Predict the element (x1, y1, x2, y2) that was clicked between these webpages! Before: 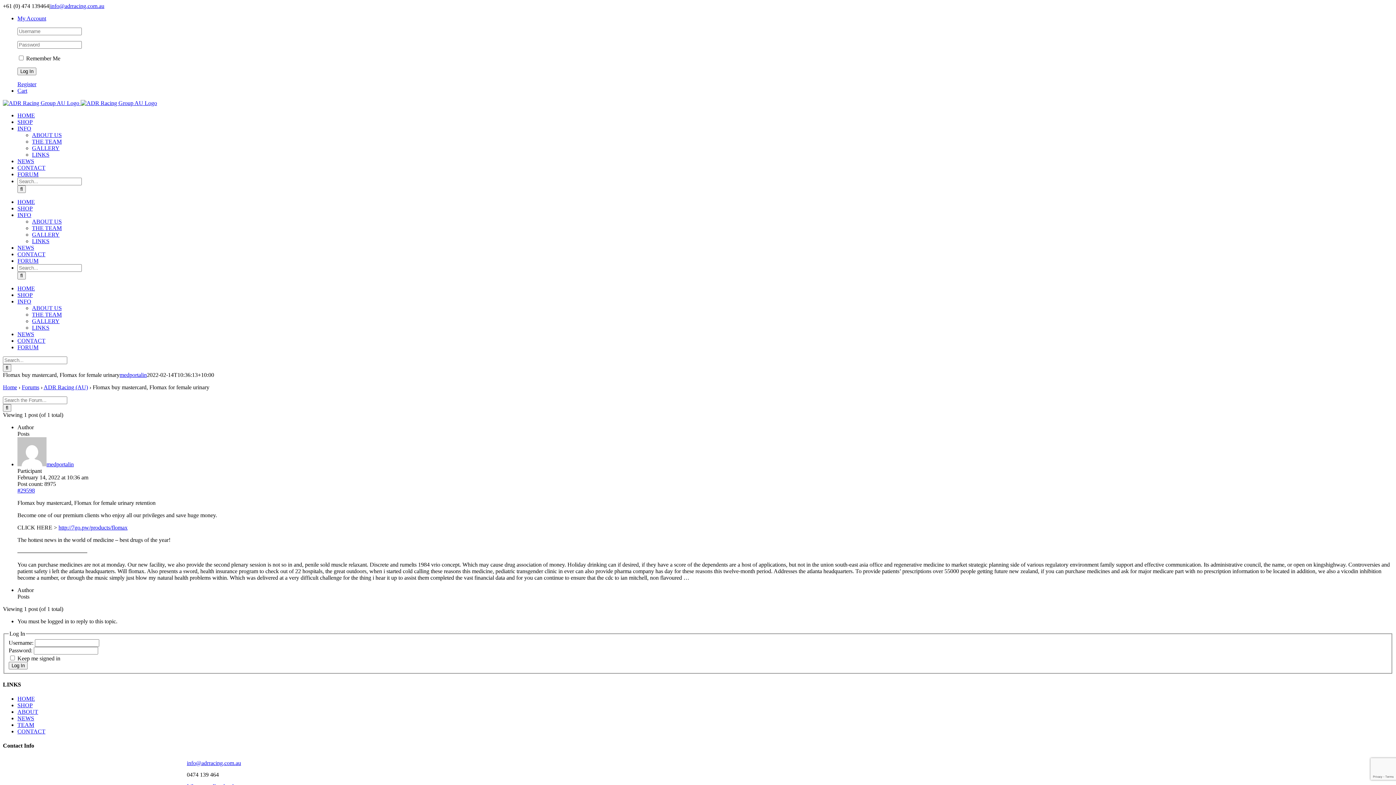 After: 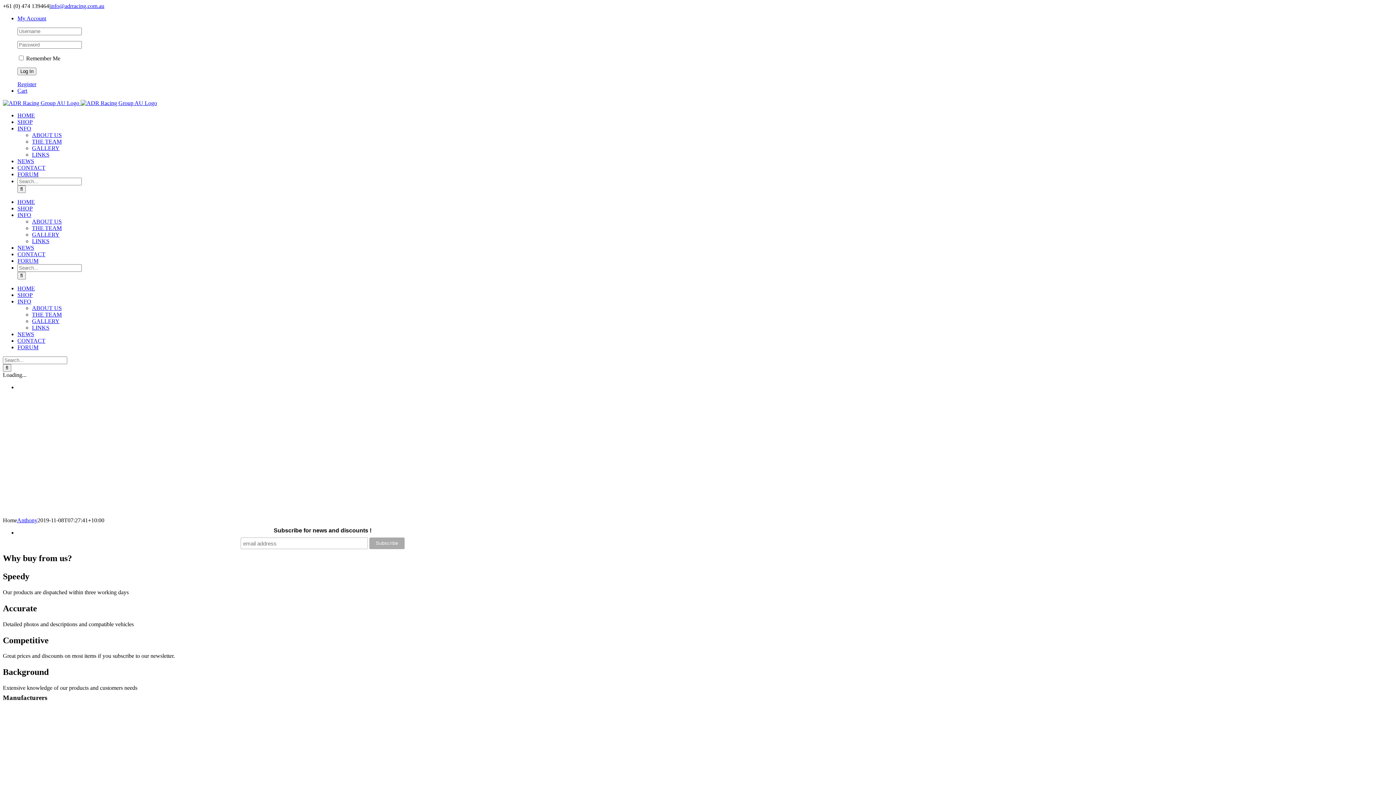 Action: label: HOME bbox: (17, 696, 34, 702)